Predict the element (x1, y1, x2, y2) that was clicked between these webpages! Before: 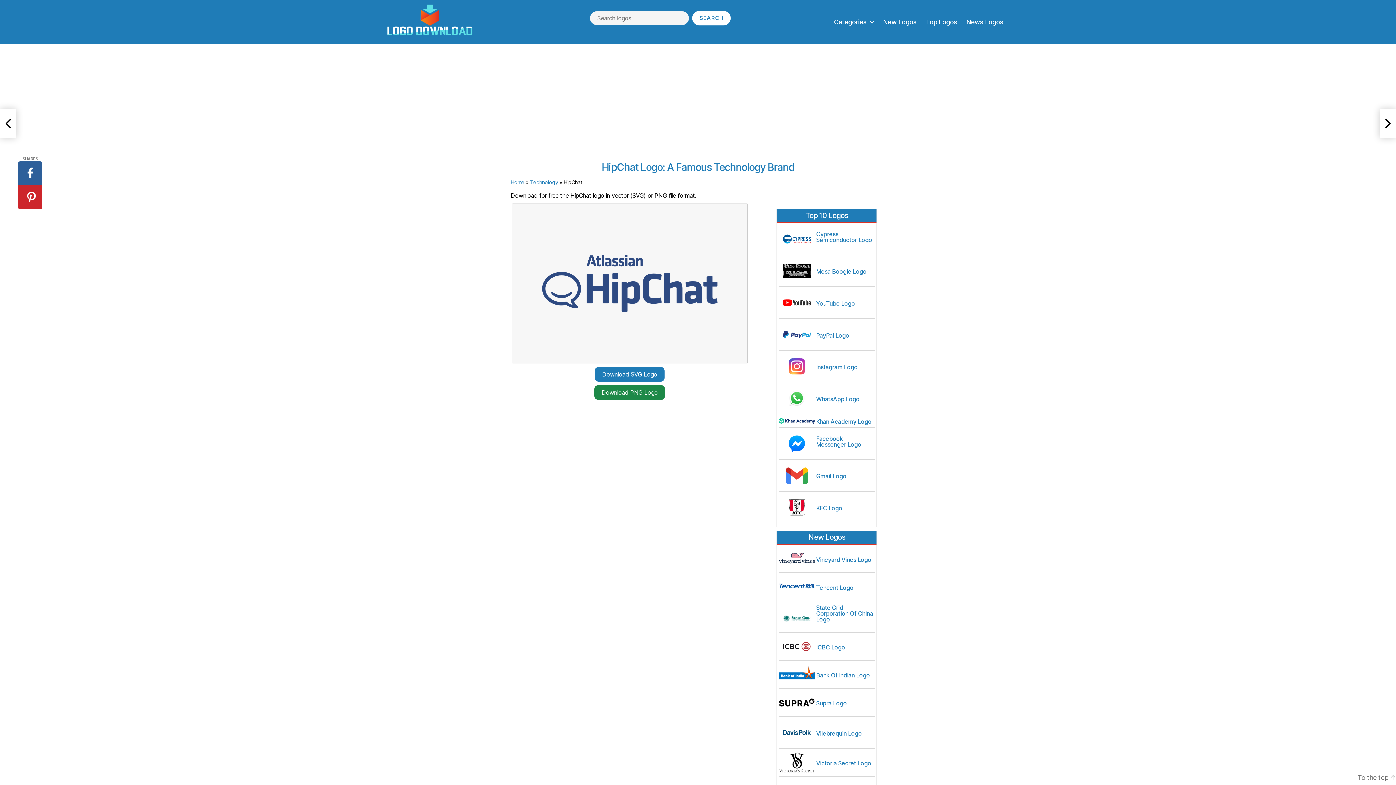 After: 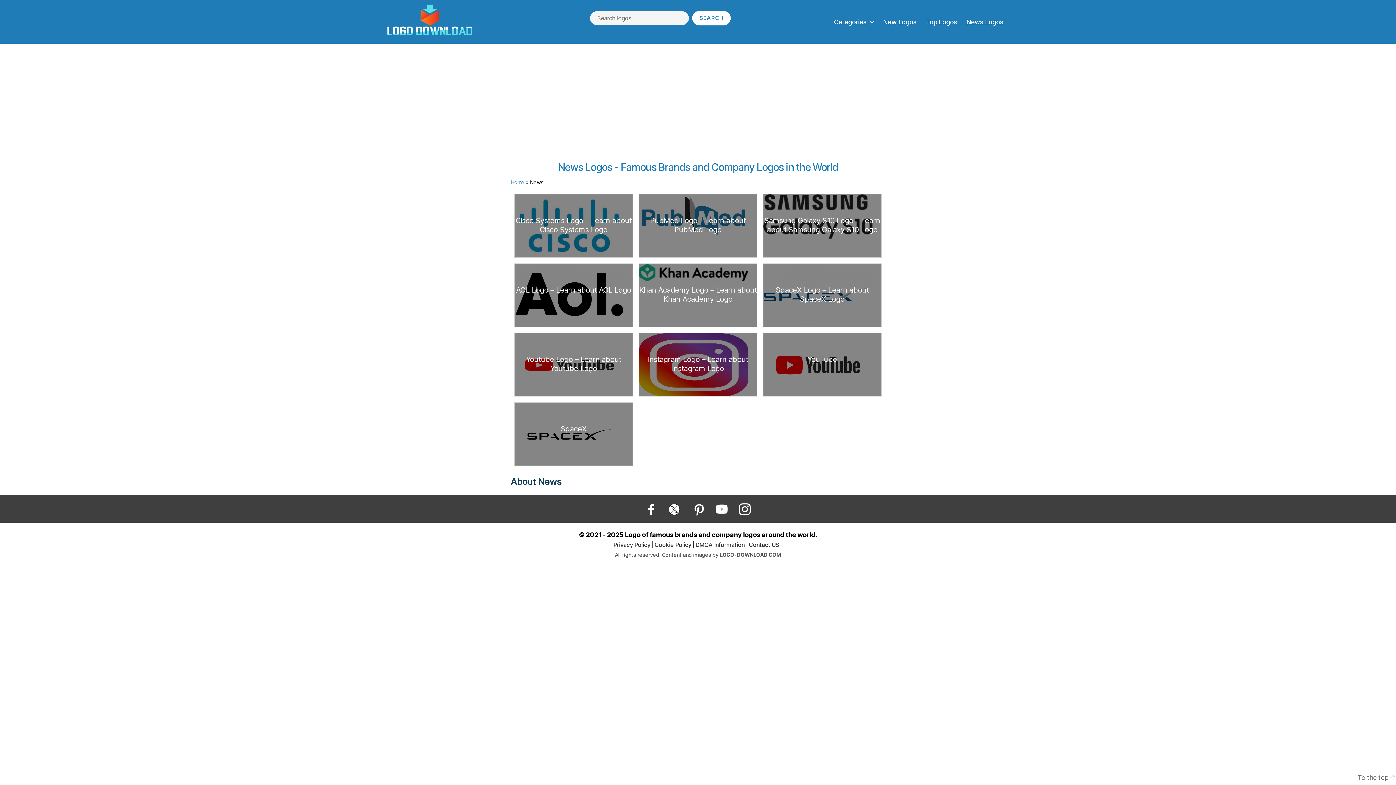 Action: label: News Logos bbox: (966, 18, 1003, 25)